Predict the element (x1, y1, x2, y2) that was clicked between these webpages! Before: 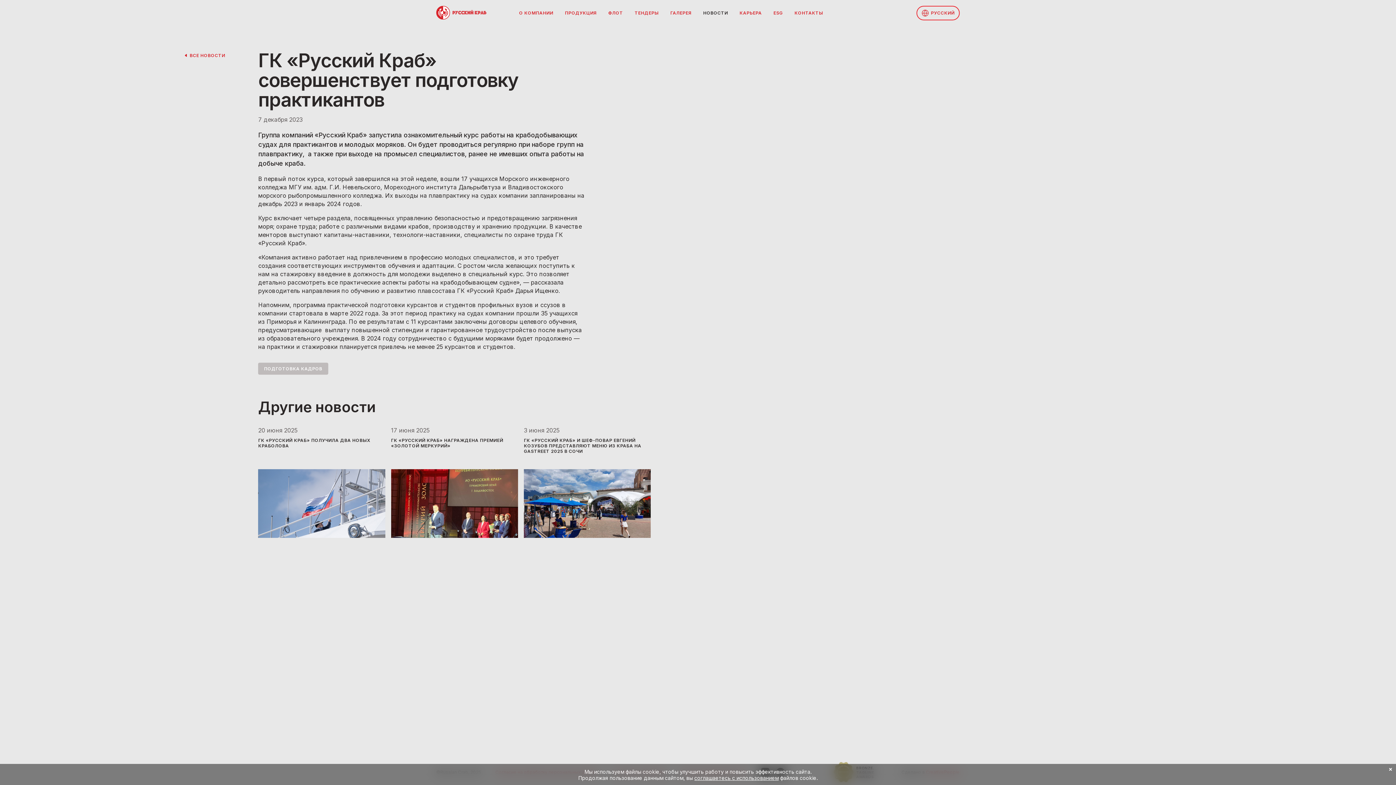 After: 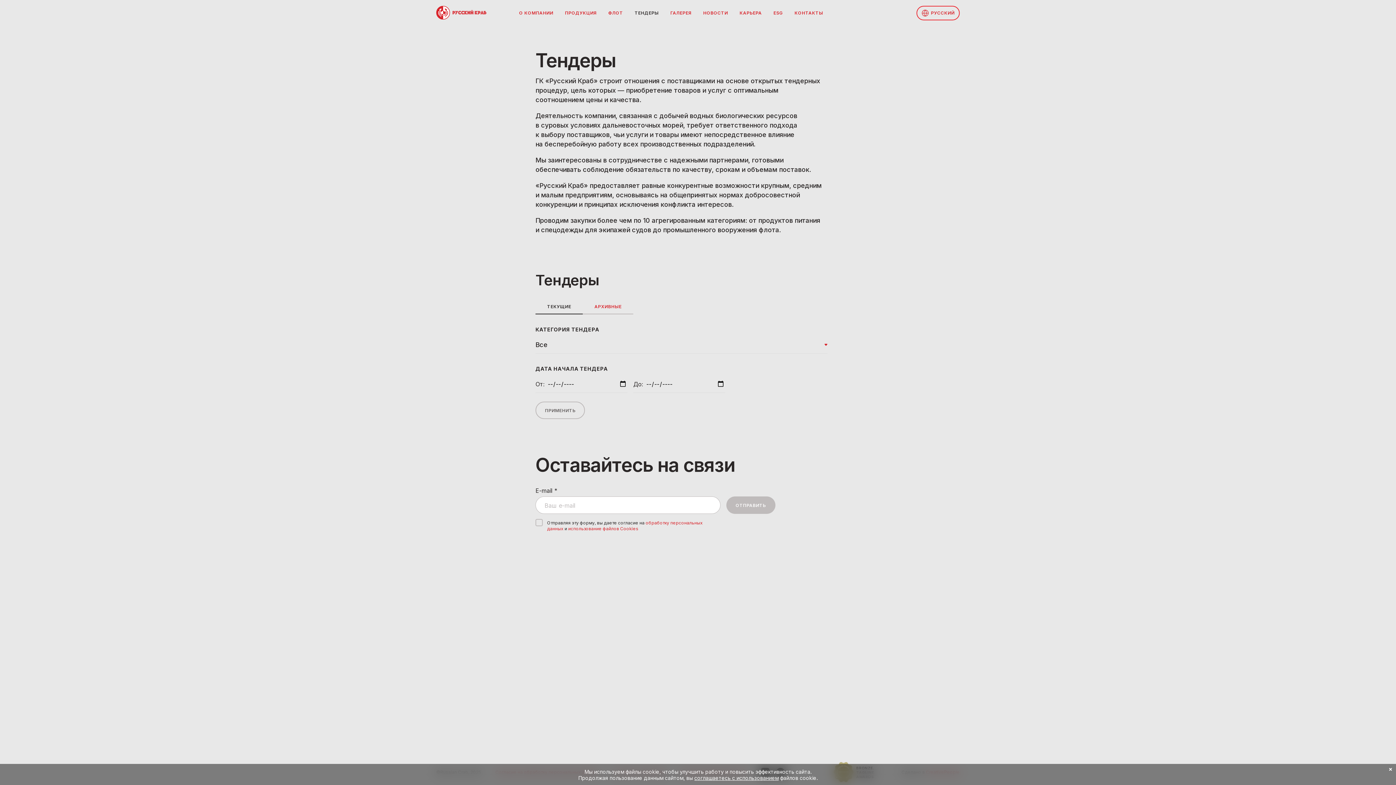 Action: bbox: (634, 10, 658, 15) label: ТЕНДЕРЫ